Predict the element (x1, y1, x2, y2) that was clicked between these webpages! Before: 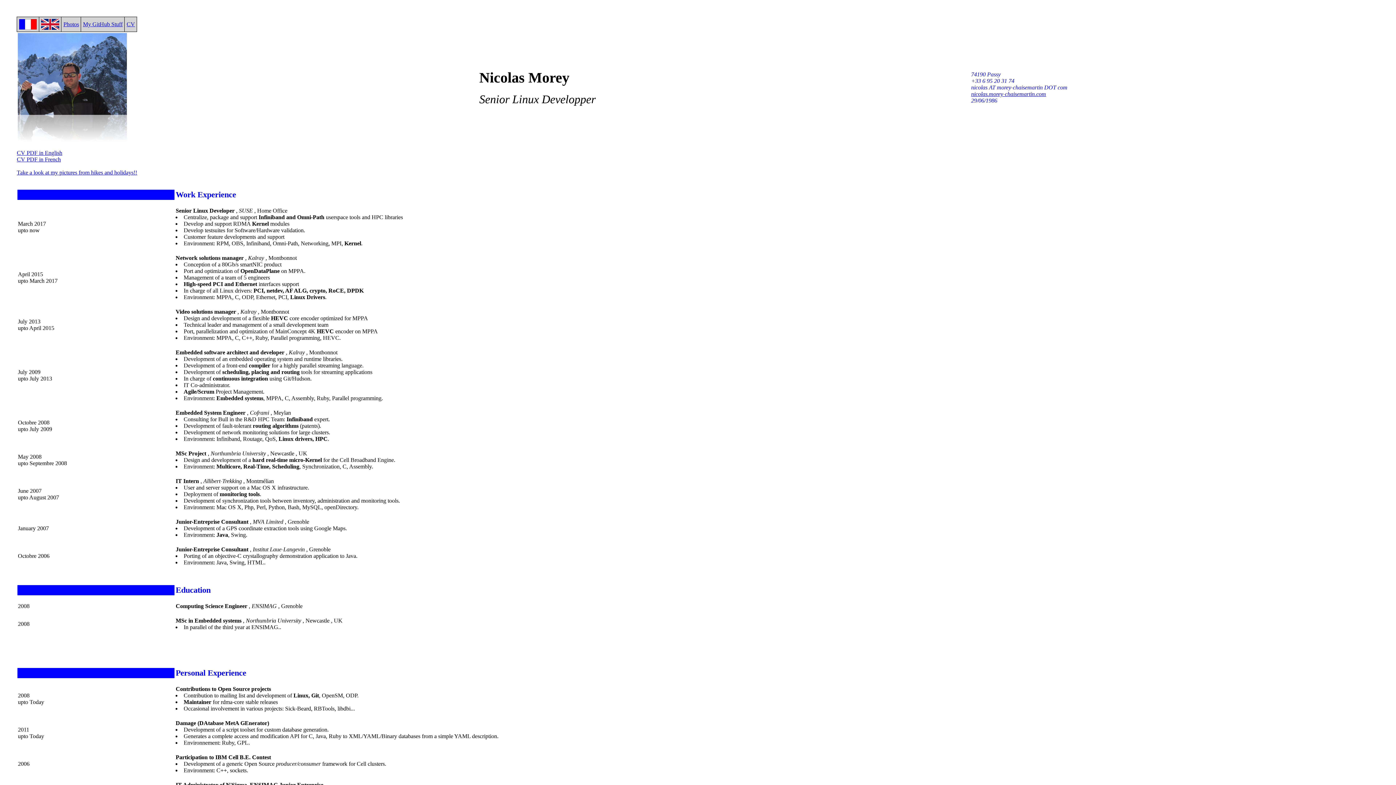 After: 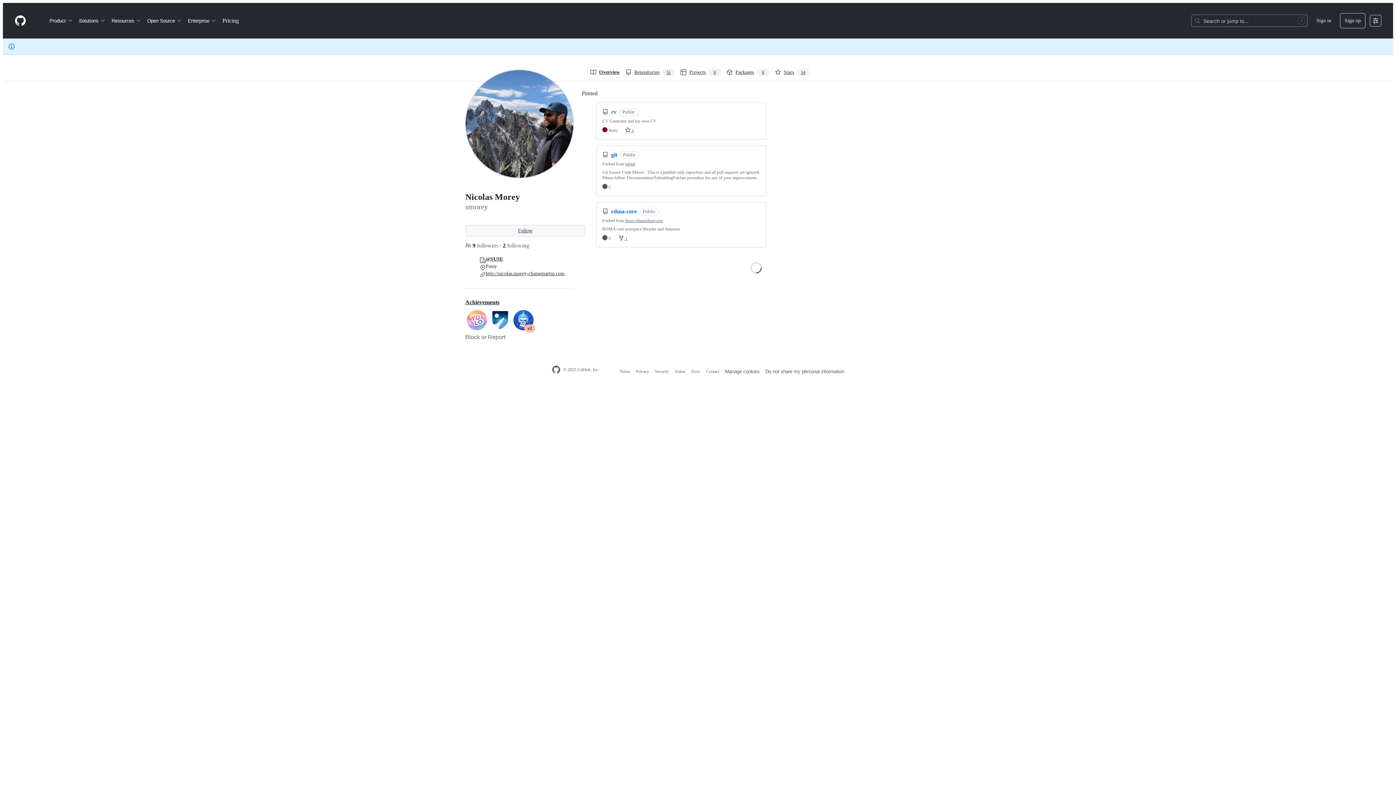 Action: label: My GitHub Stuff bbox: (83, 21, 122, 27)